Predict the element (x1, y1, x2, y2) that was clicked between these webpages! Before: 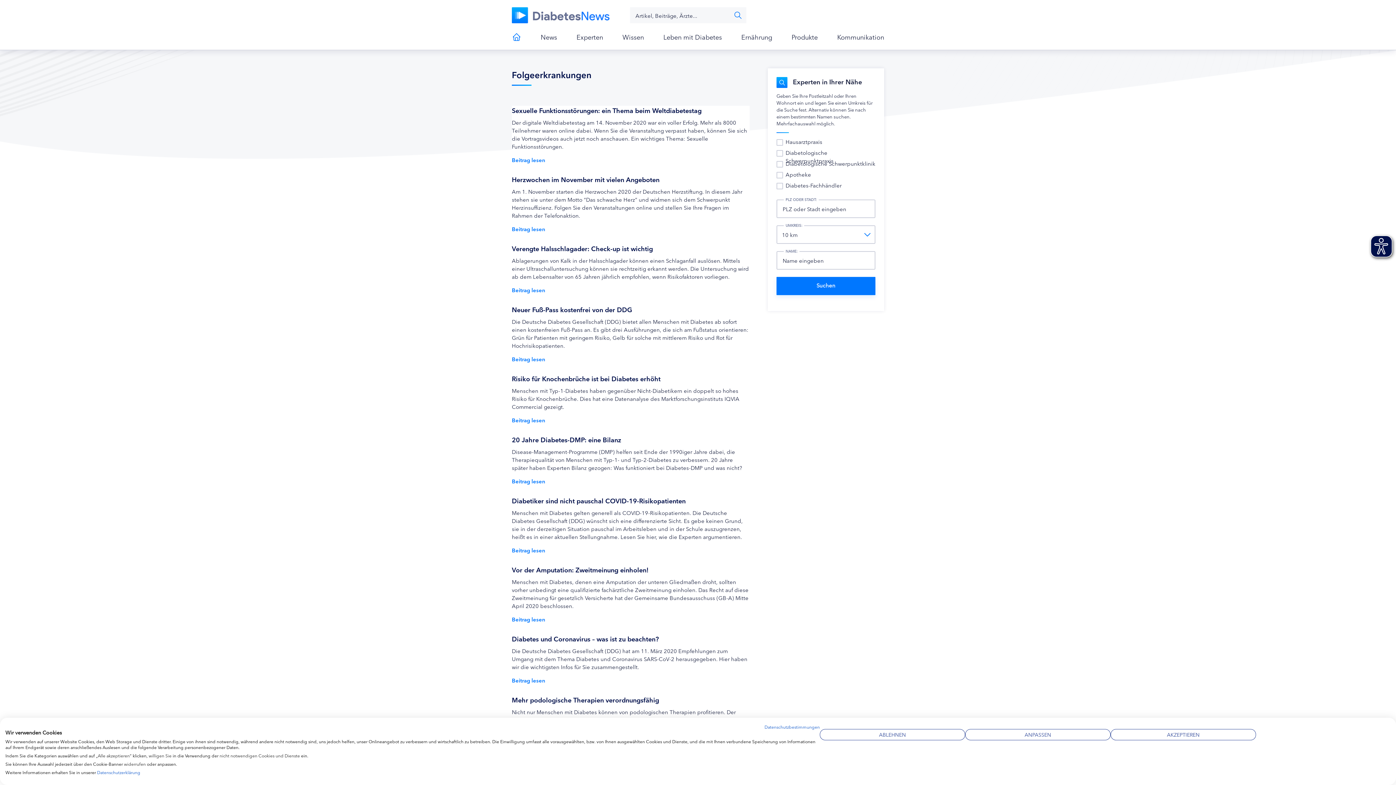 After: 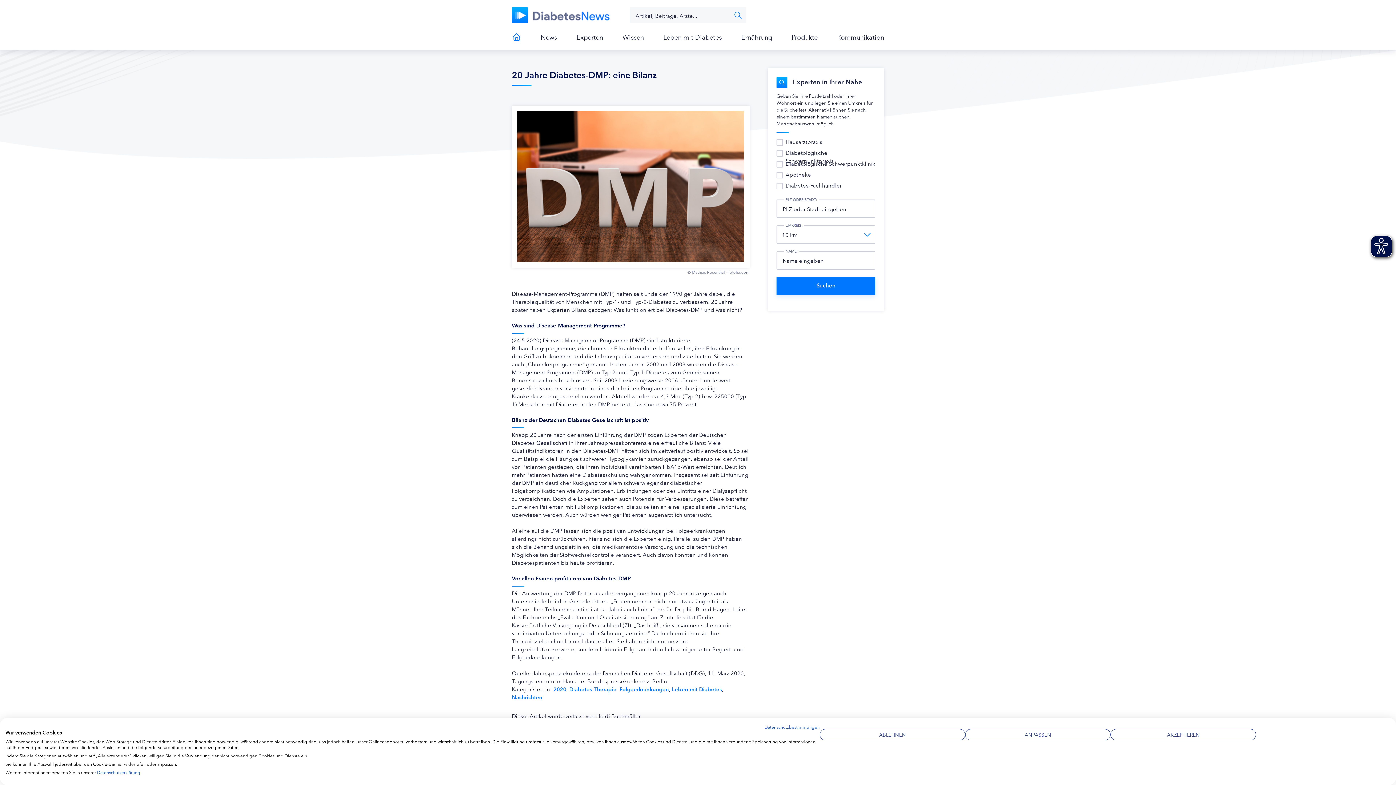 Action: bbox: (512, 477, 545, 485) label: Beitrag lesen